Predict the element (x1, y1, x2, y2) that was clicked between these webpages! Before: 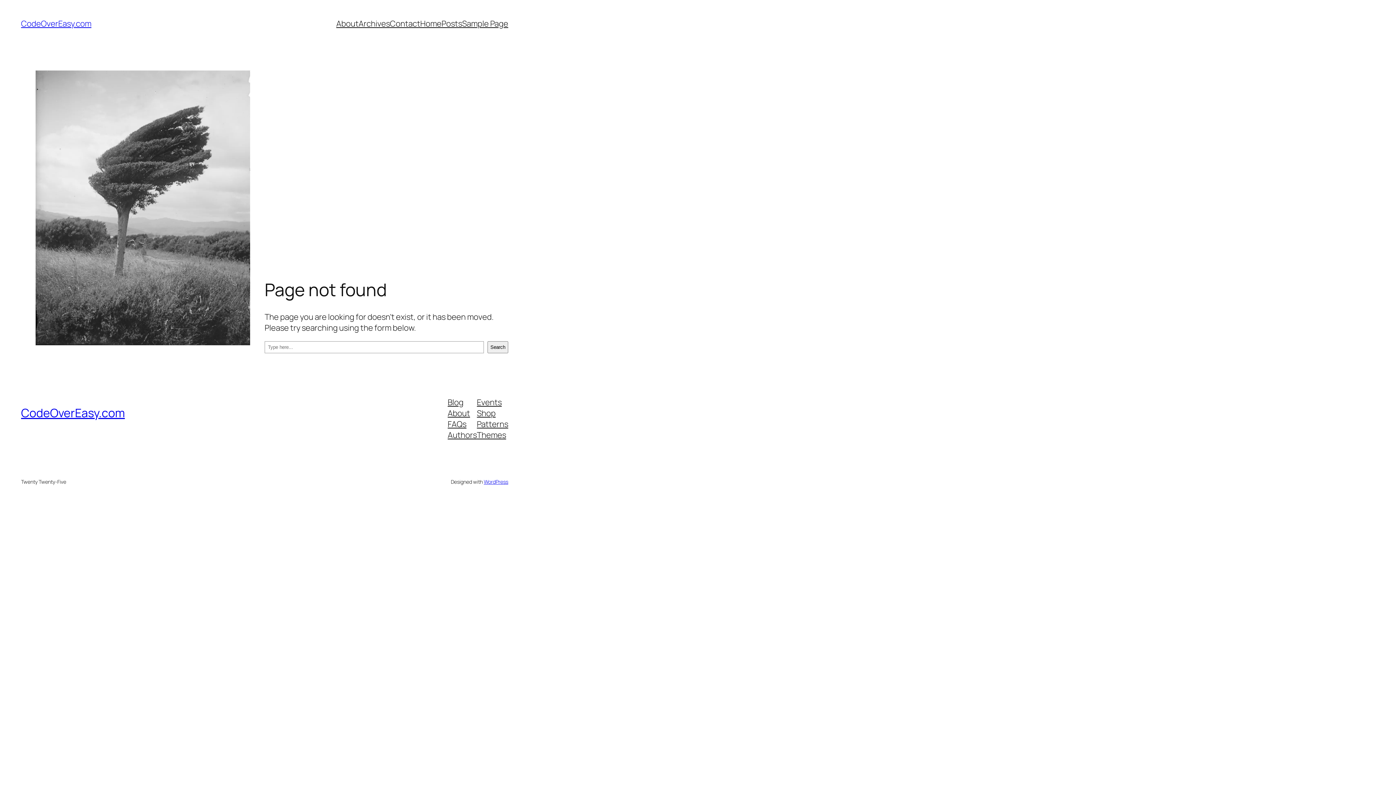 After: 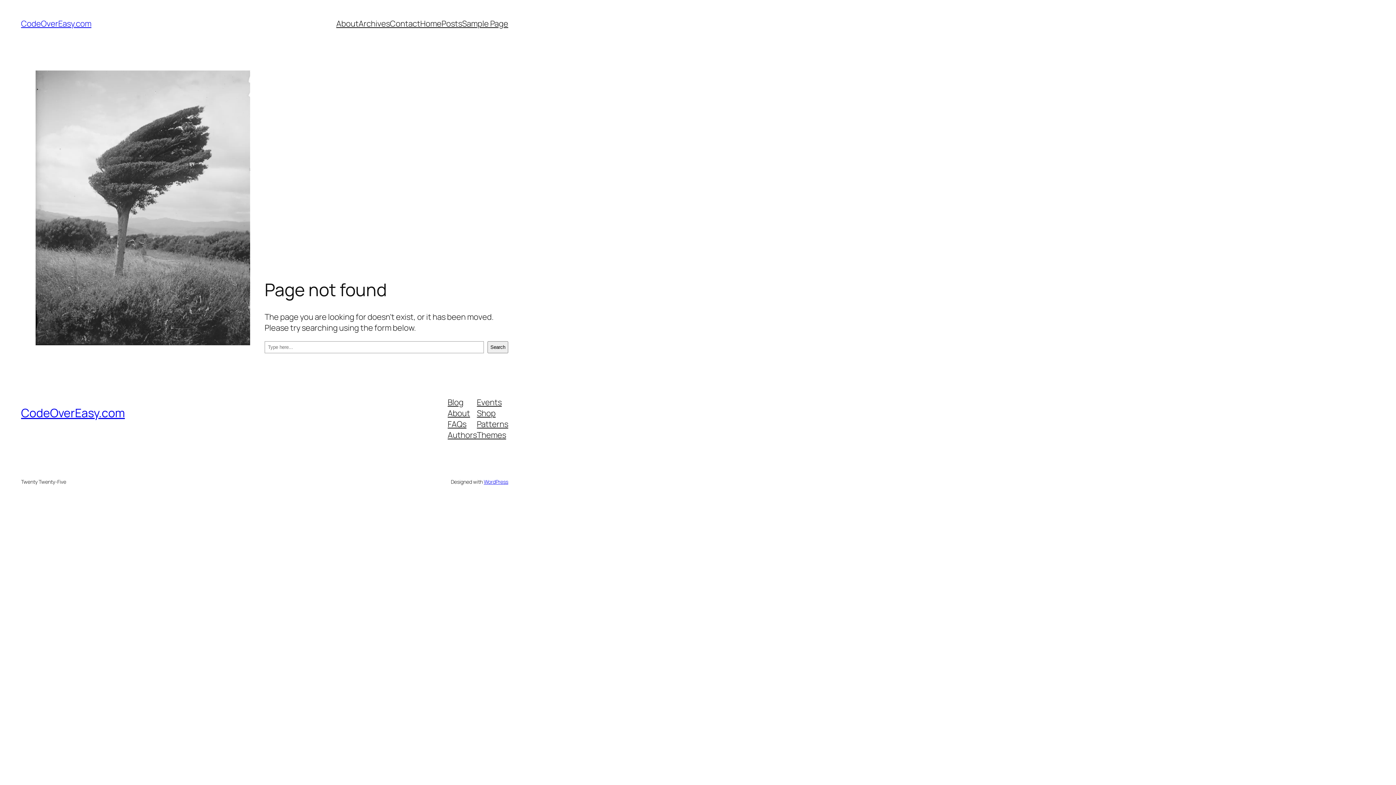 Action: label: Authors bbox: (447, 429, 477, 440)